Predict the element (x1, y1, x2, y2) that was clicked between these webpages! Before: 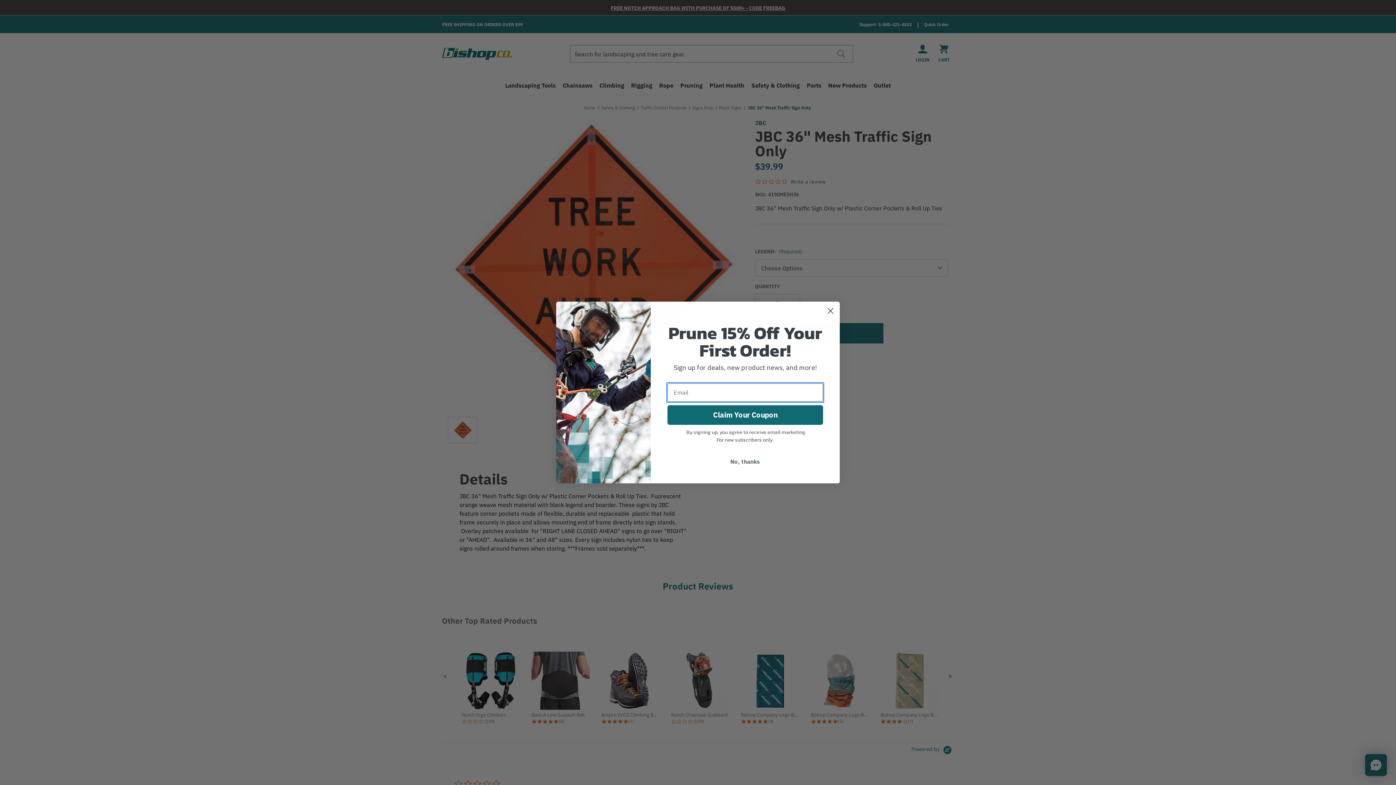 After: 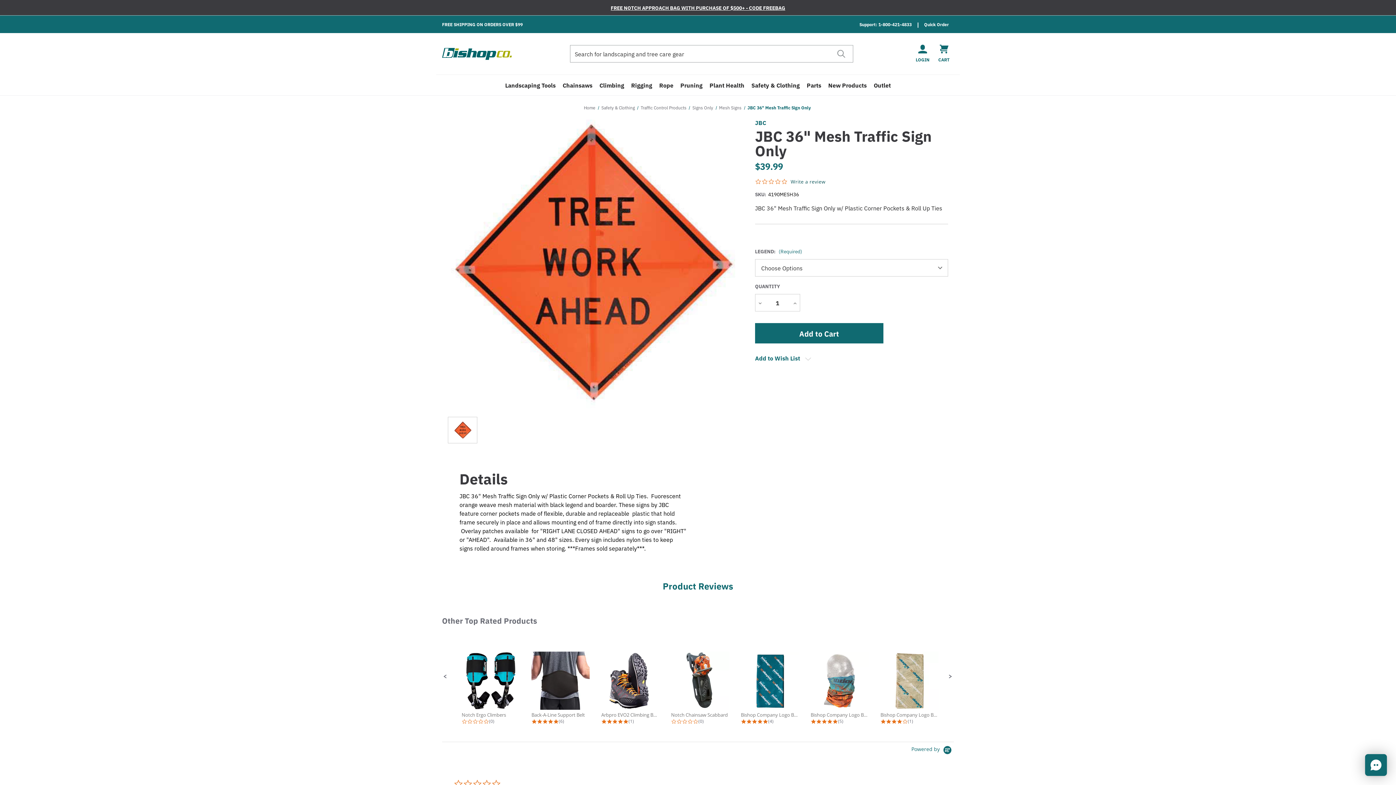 Action: bbox: (667, 455, 823, 468) label: No, thanks